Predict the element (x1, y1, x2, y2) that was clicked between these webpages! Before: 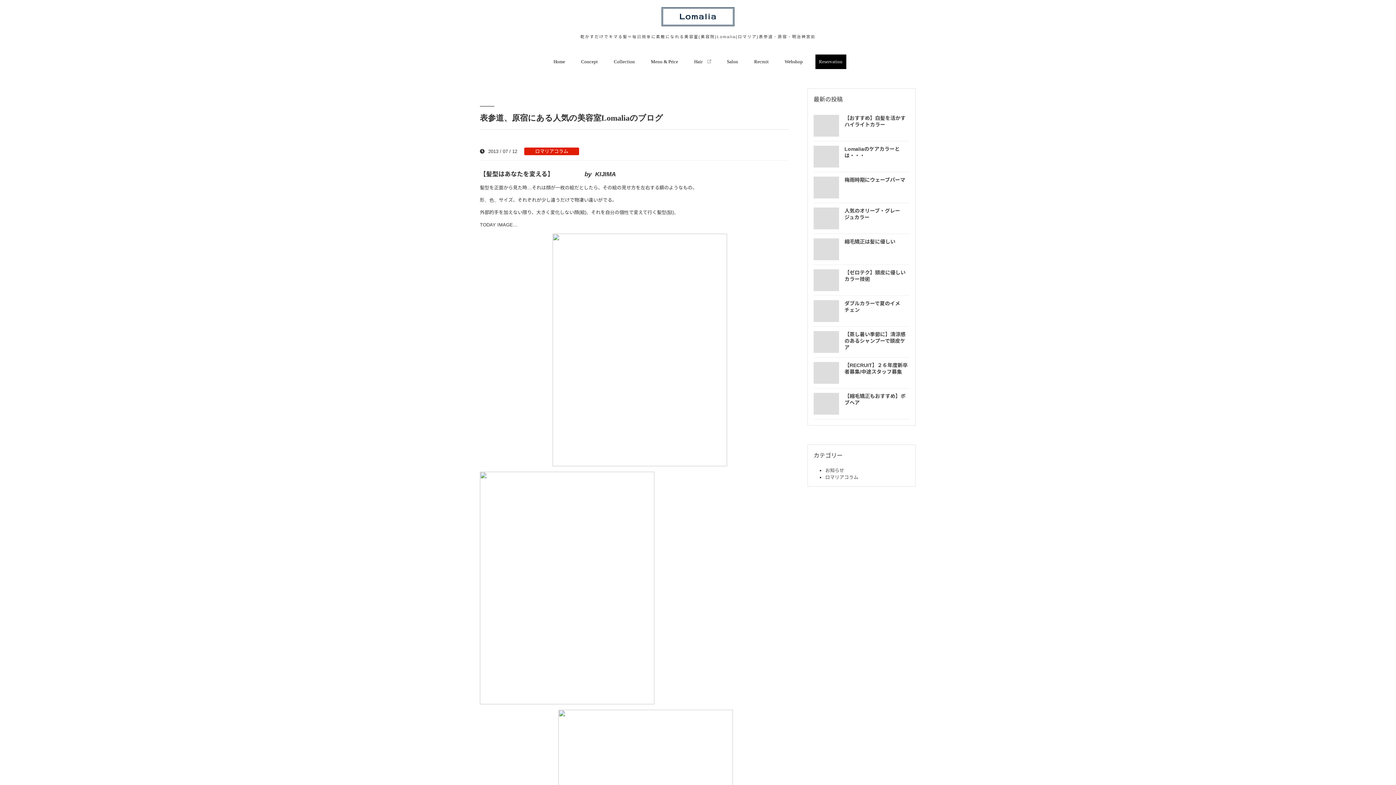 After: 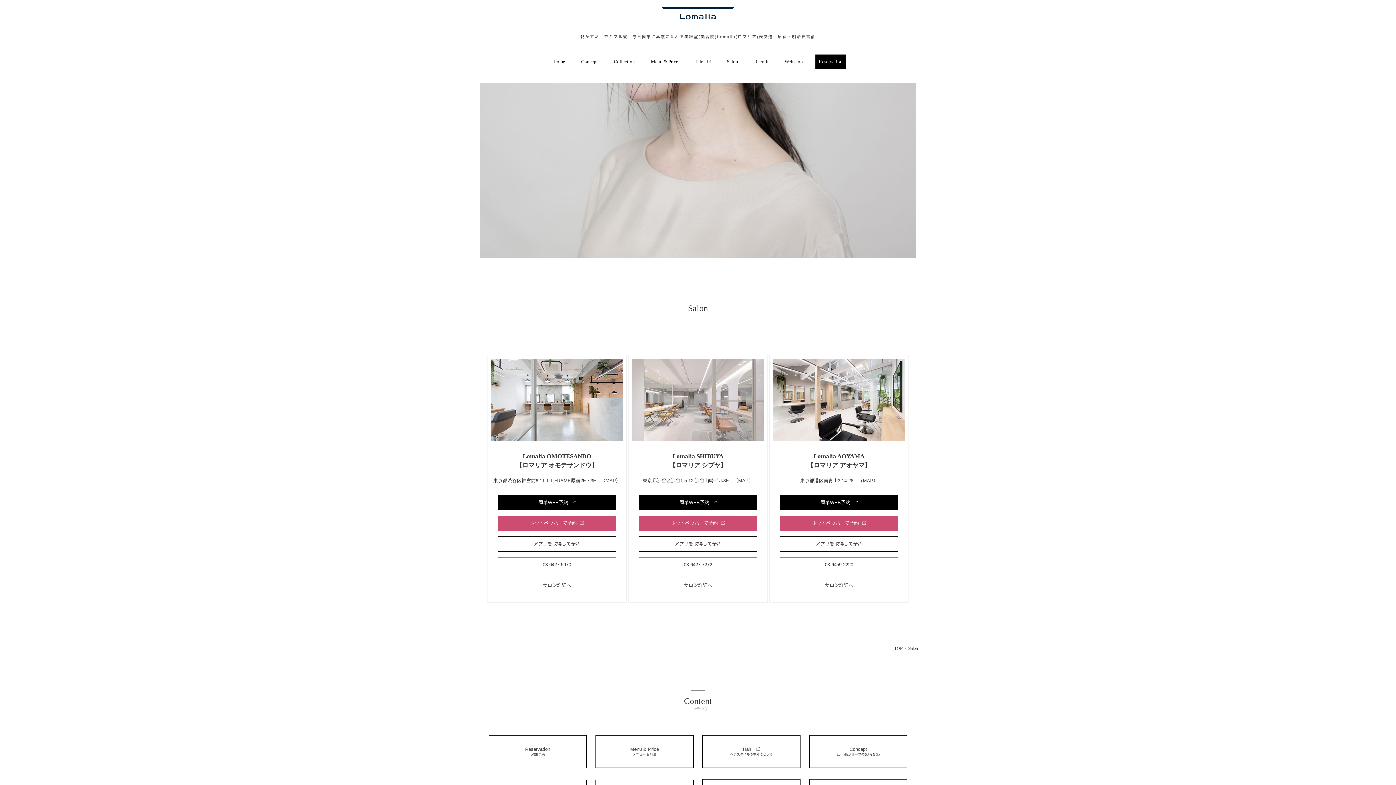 Action: label: Salon bbox: (723, 54, 742, 69)